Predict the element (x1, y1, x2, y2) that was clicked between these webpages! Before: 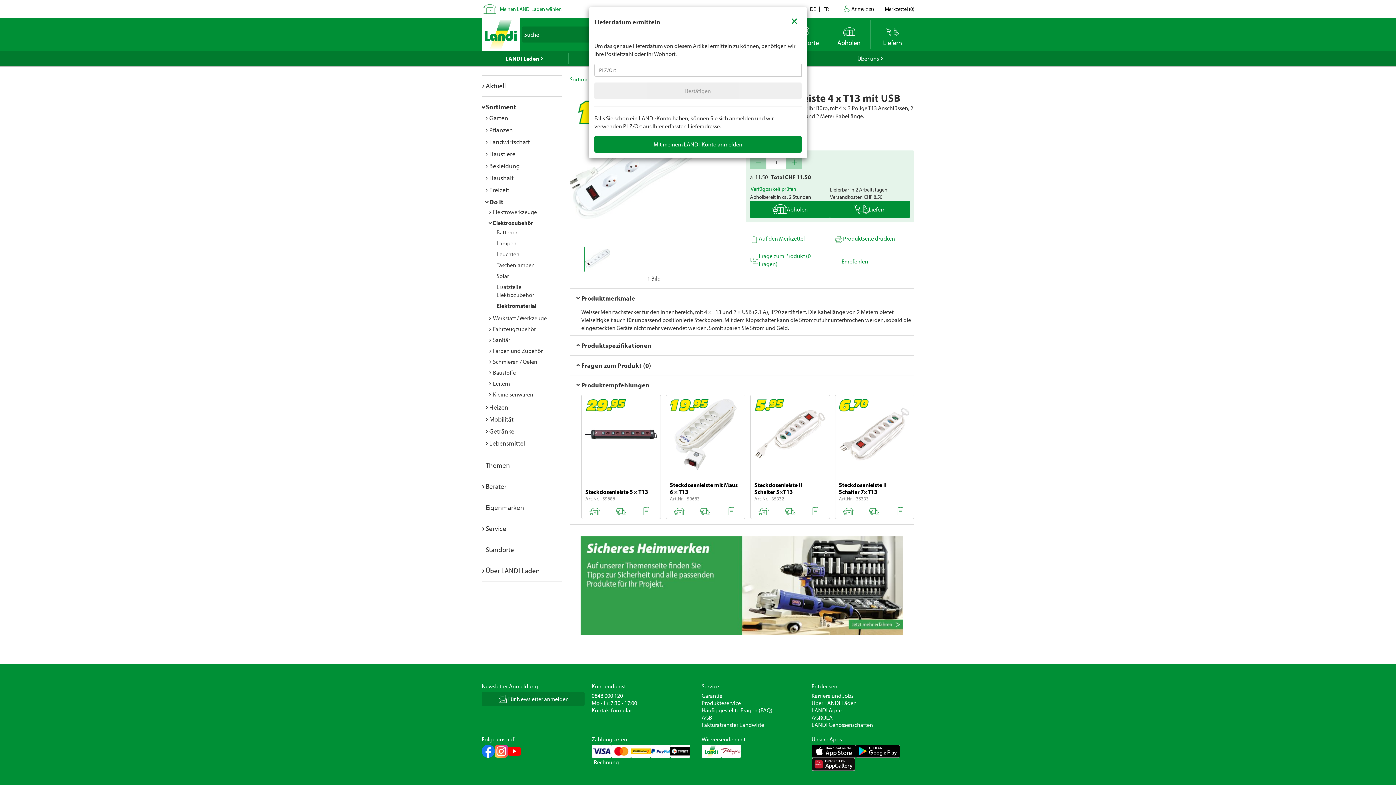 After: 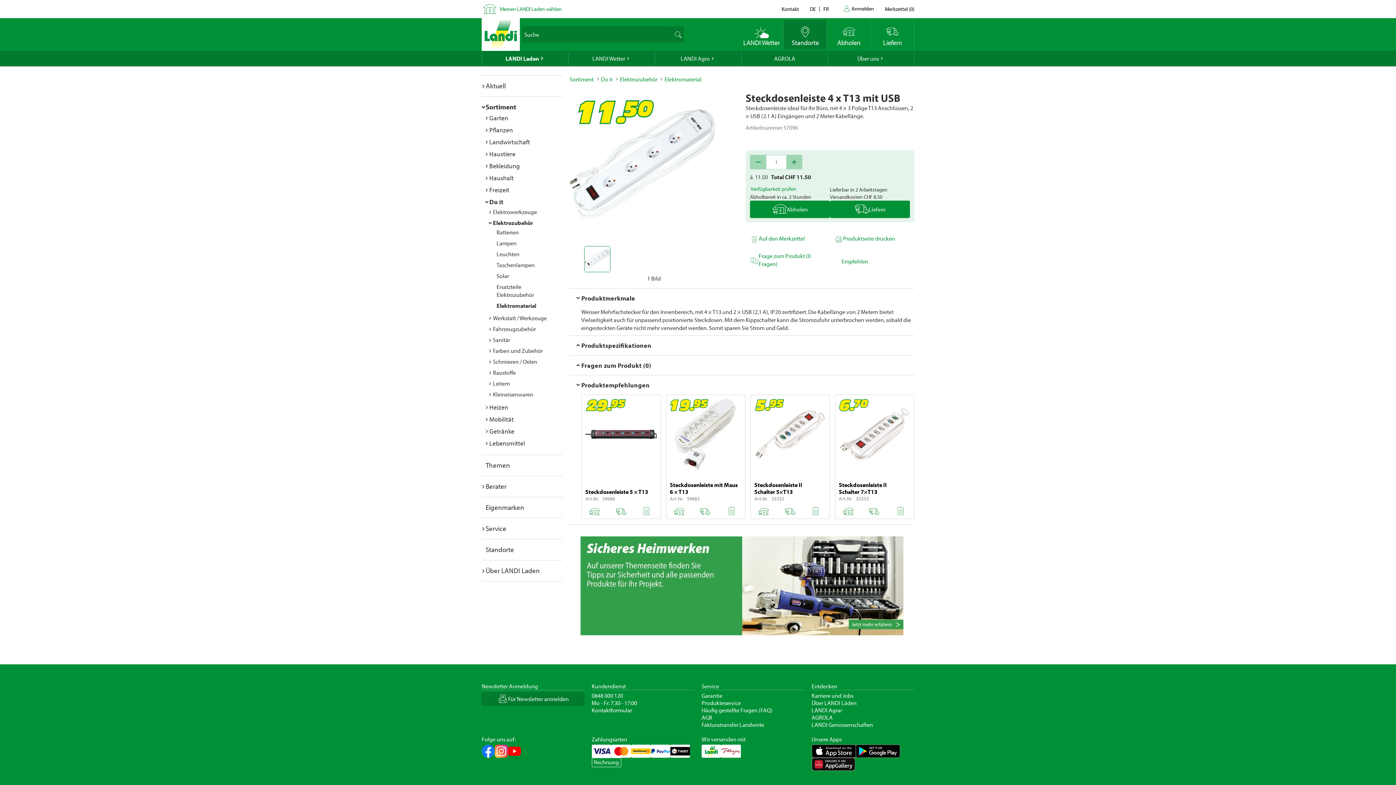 Action: label: Close bbox: (783, 9, 805, 30)